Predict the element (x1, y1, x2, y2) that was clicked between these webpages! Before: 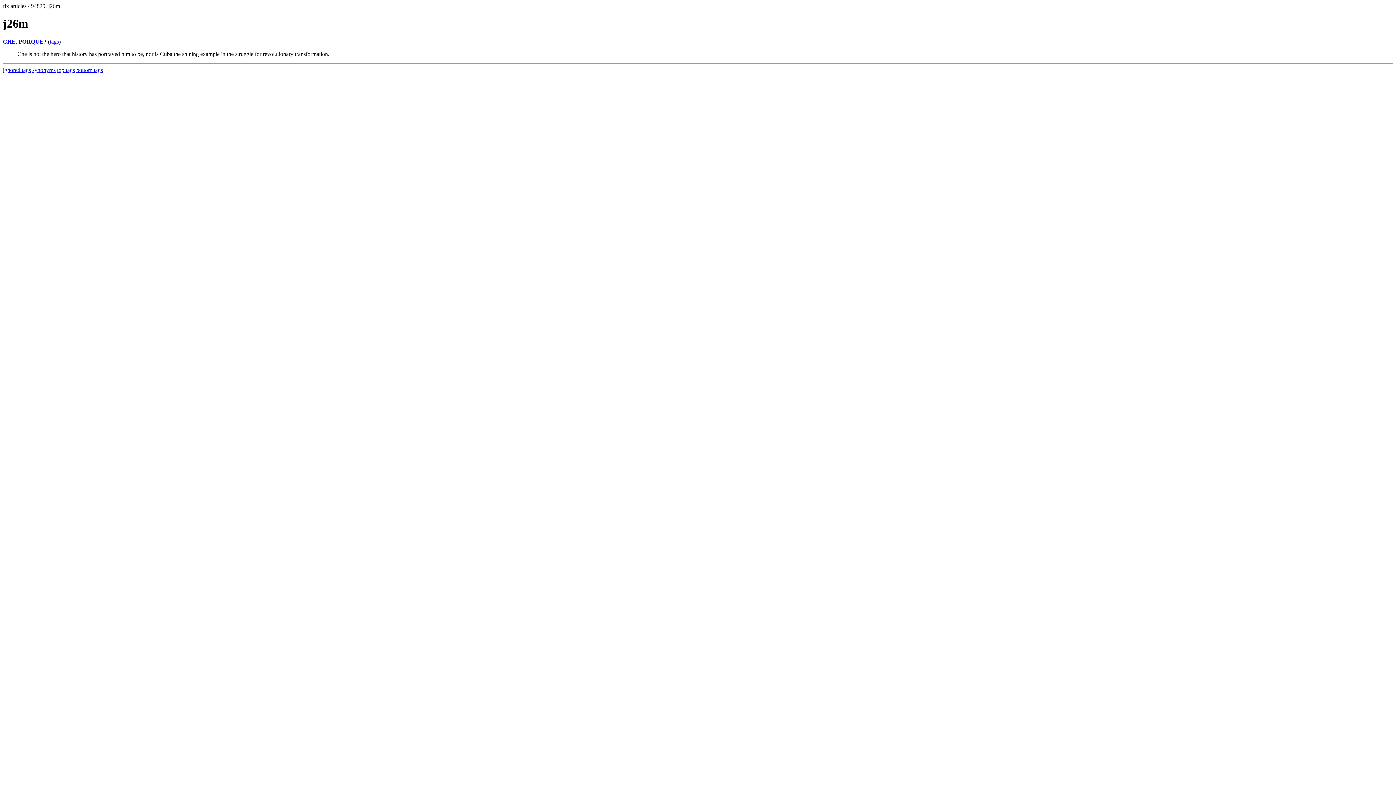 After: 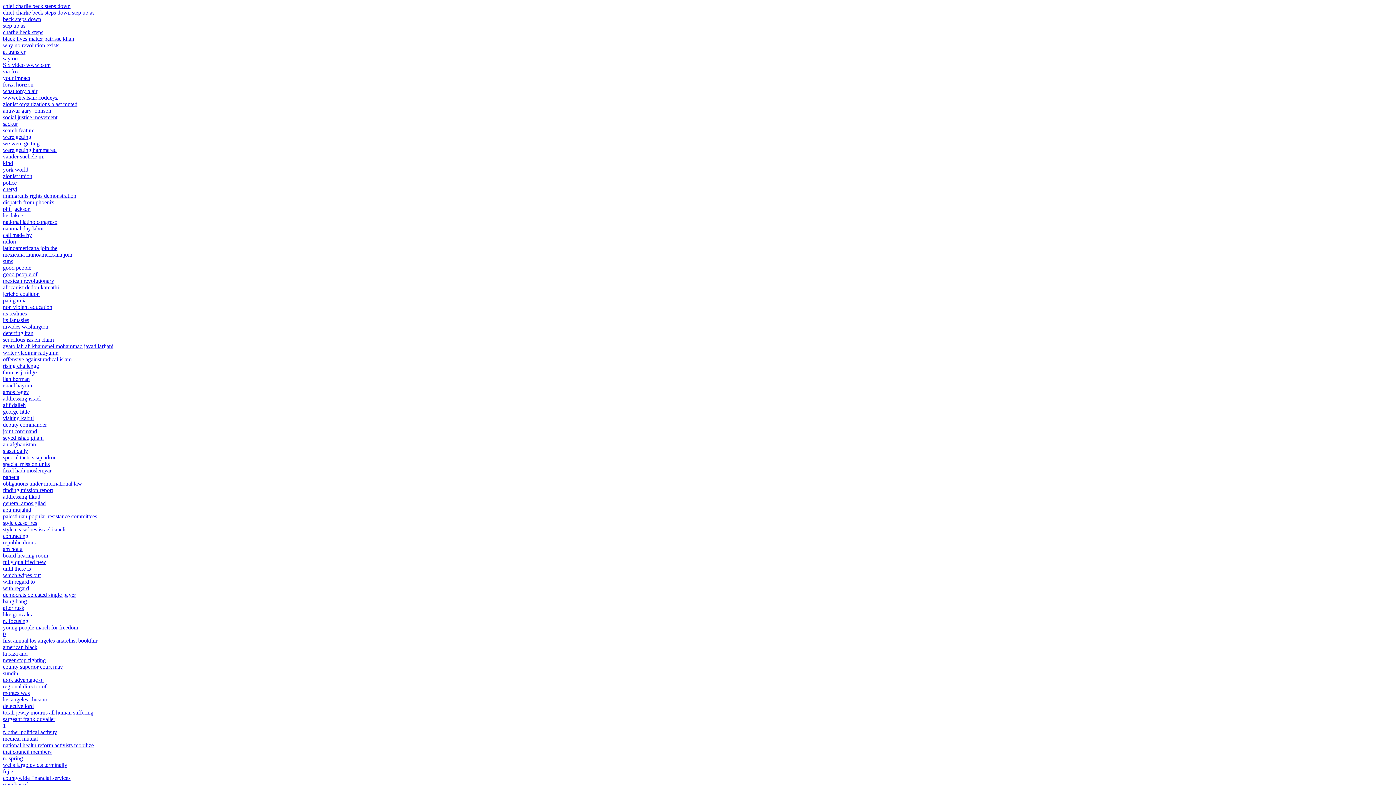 Action: bbox: (2, 66, 30, 73) label: ignored tags